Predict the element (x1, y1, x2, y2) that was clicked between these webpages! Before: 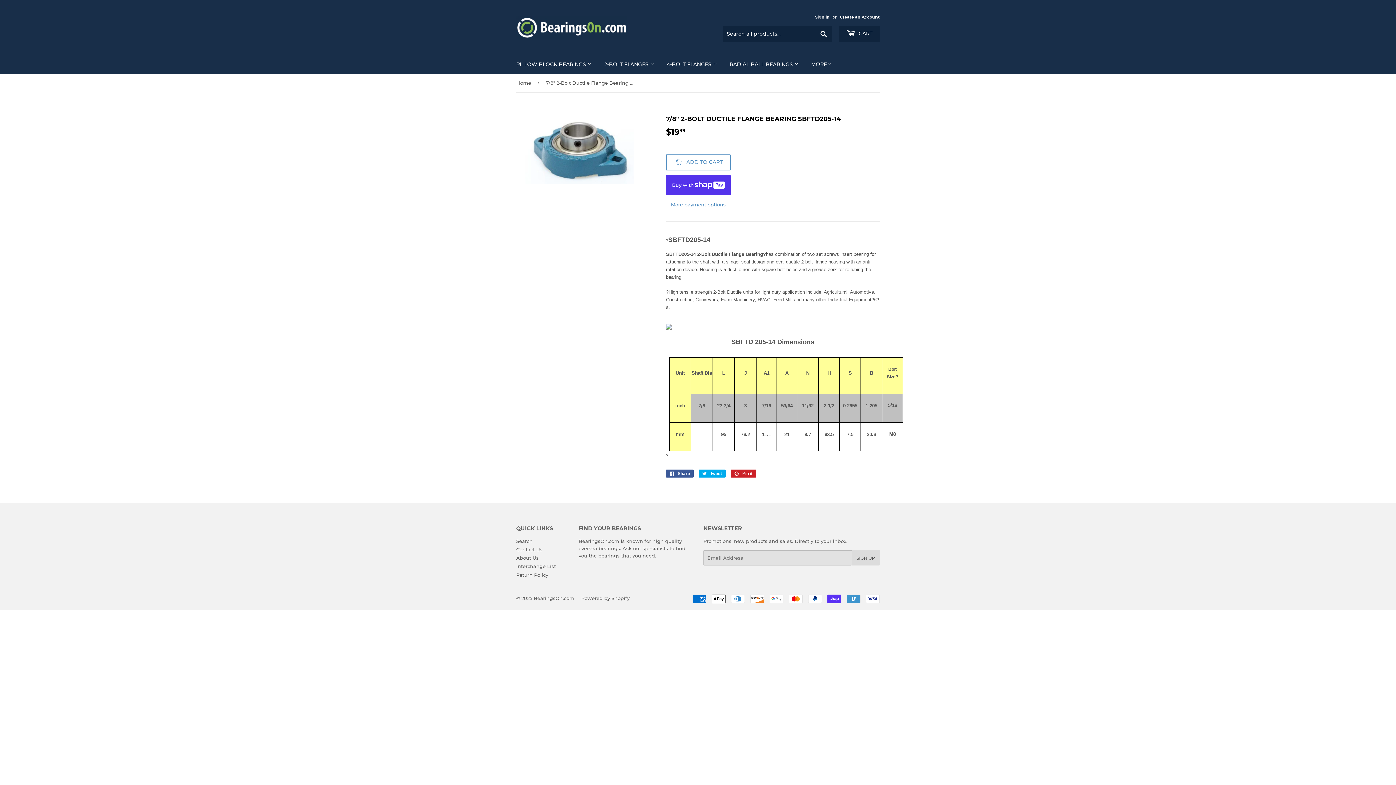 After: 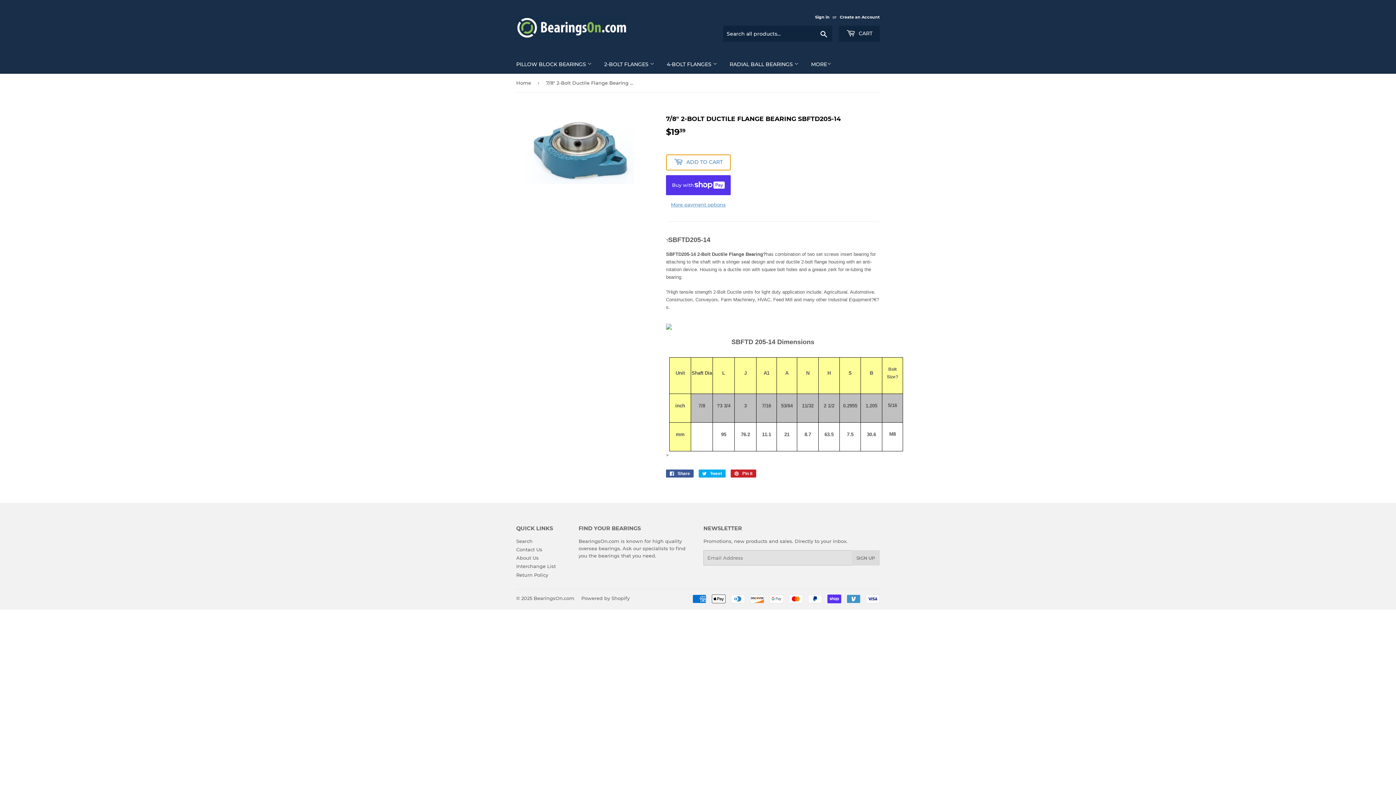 Action: bbox: (666, 154, 730, 170) label:  ADD TO CART